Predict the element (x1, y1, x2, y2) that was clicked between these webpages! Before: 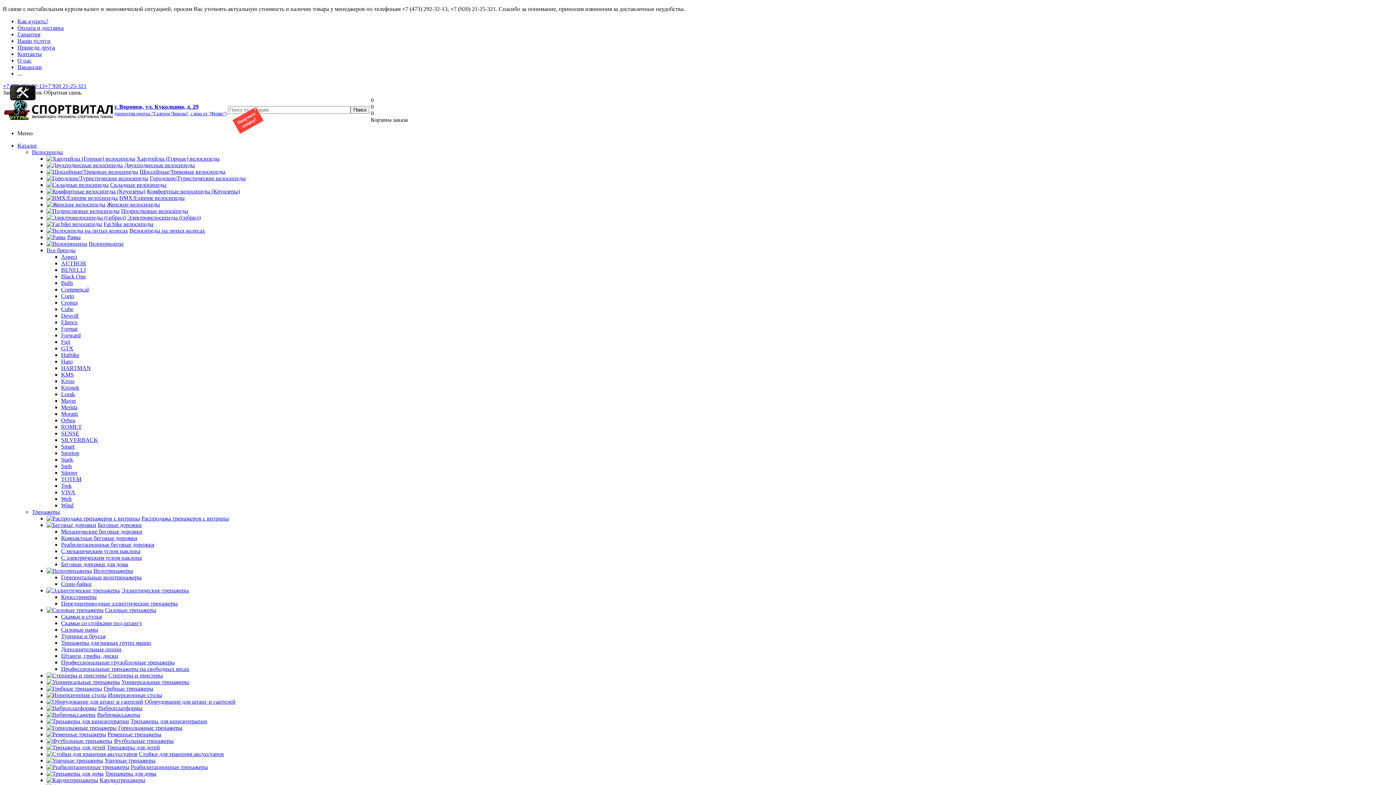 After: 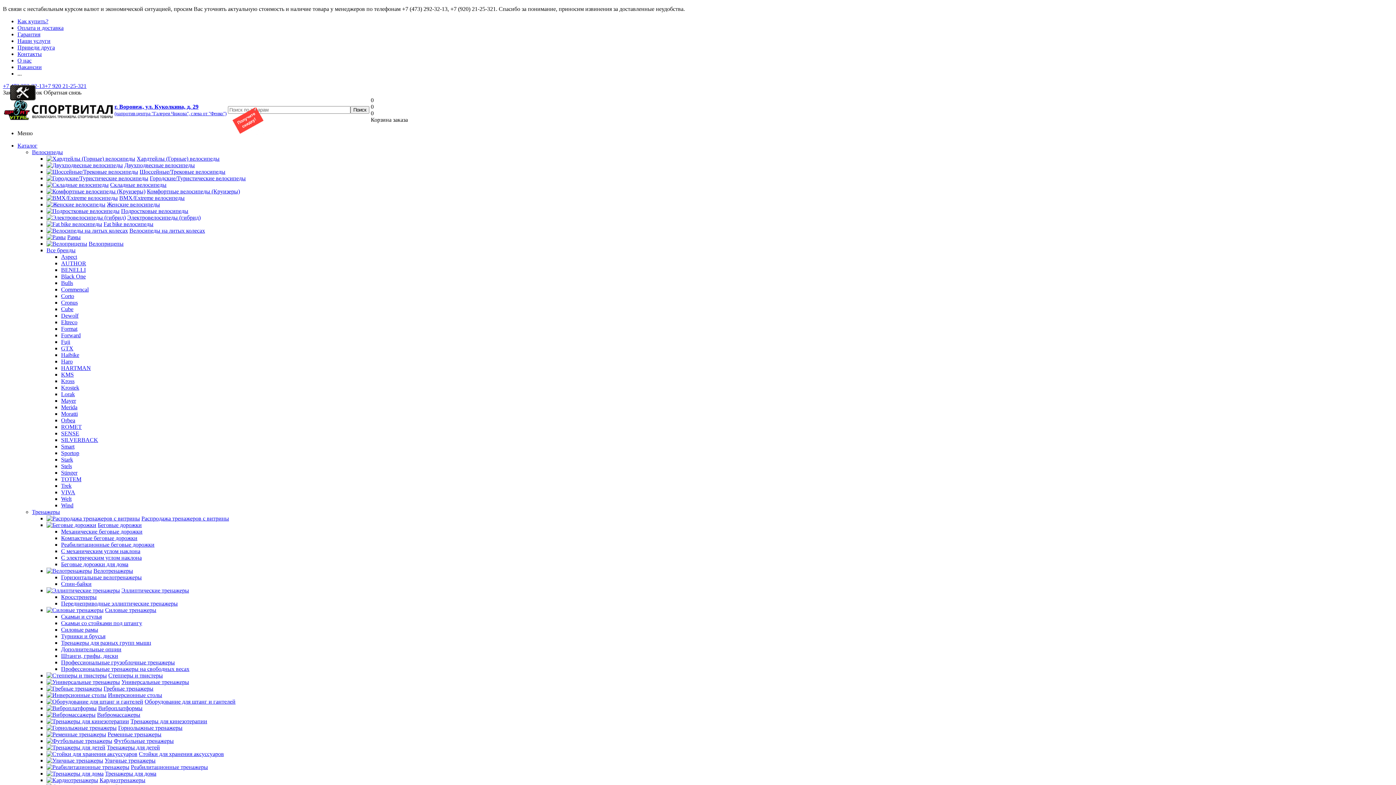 Action: bbox: (108, 692, 162, 698) label: Инверсионные столы